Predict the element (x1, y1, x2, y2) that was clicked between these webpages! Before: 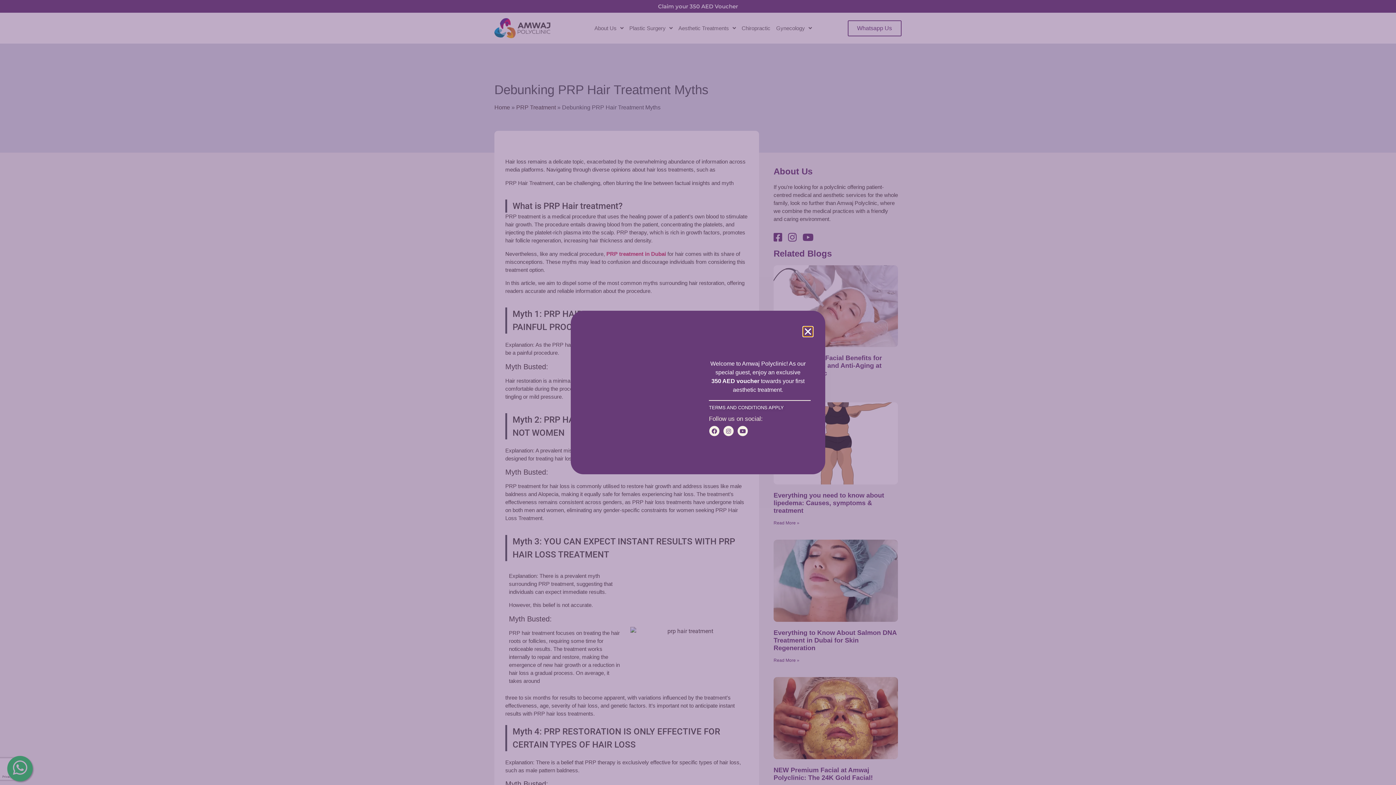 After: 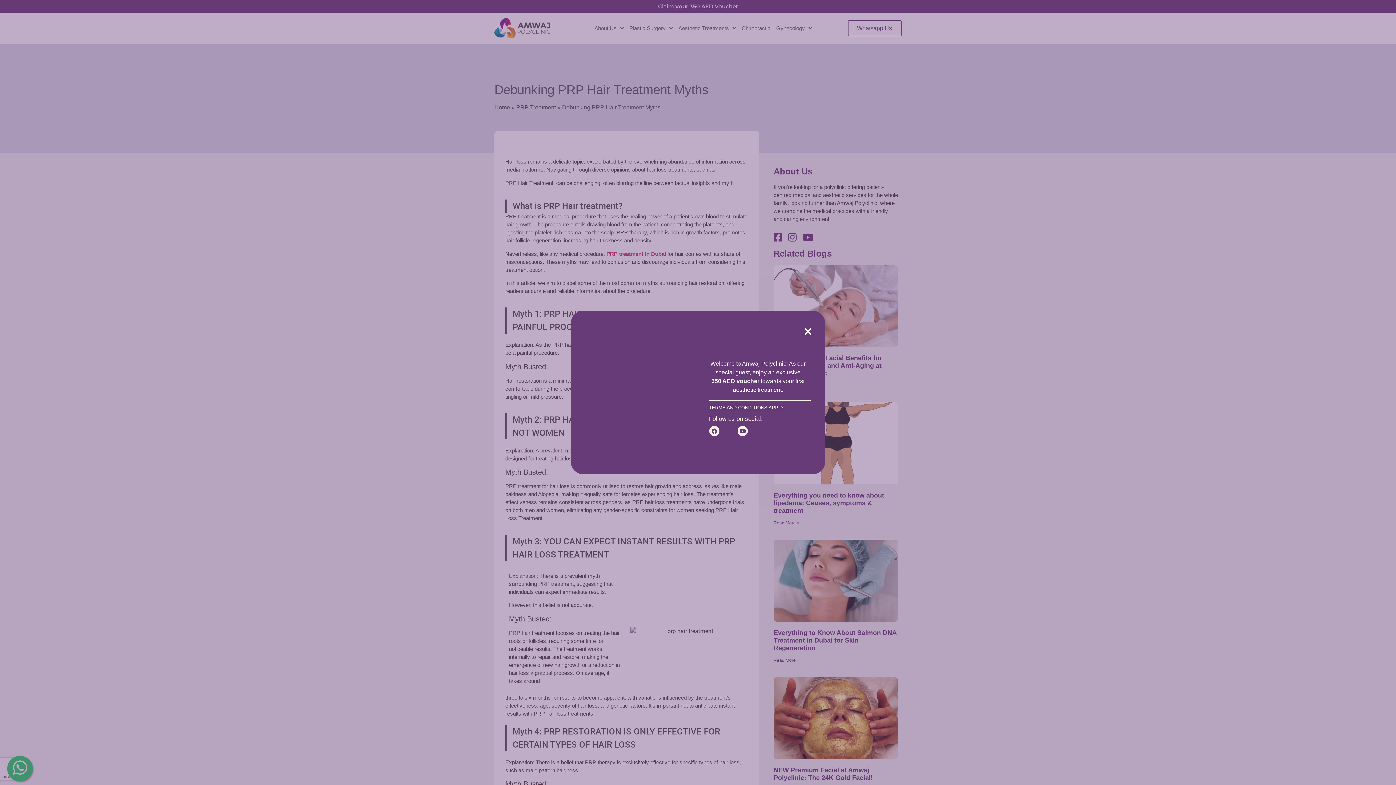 Action: bbox: (723, 425, 734, 436) label: Instagram